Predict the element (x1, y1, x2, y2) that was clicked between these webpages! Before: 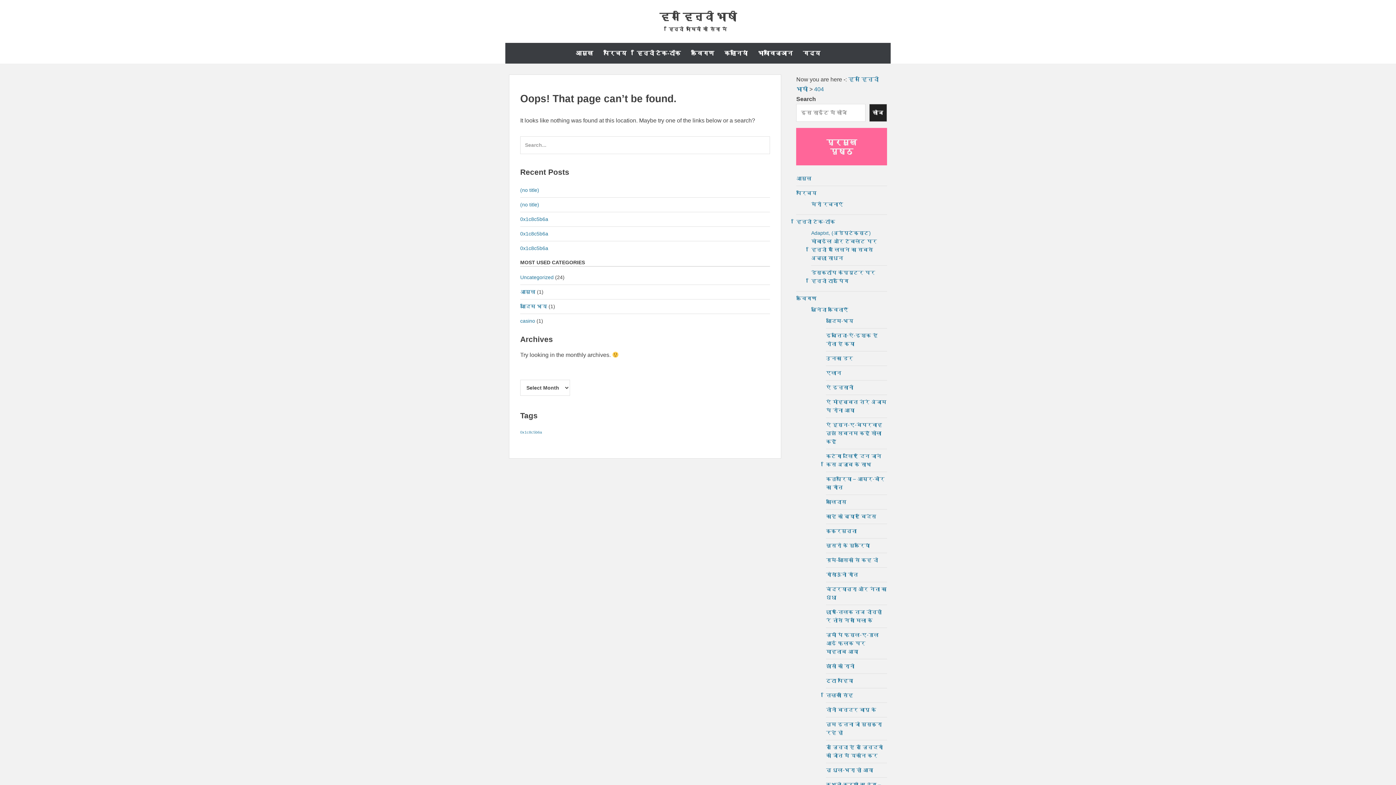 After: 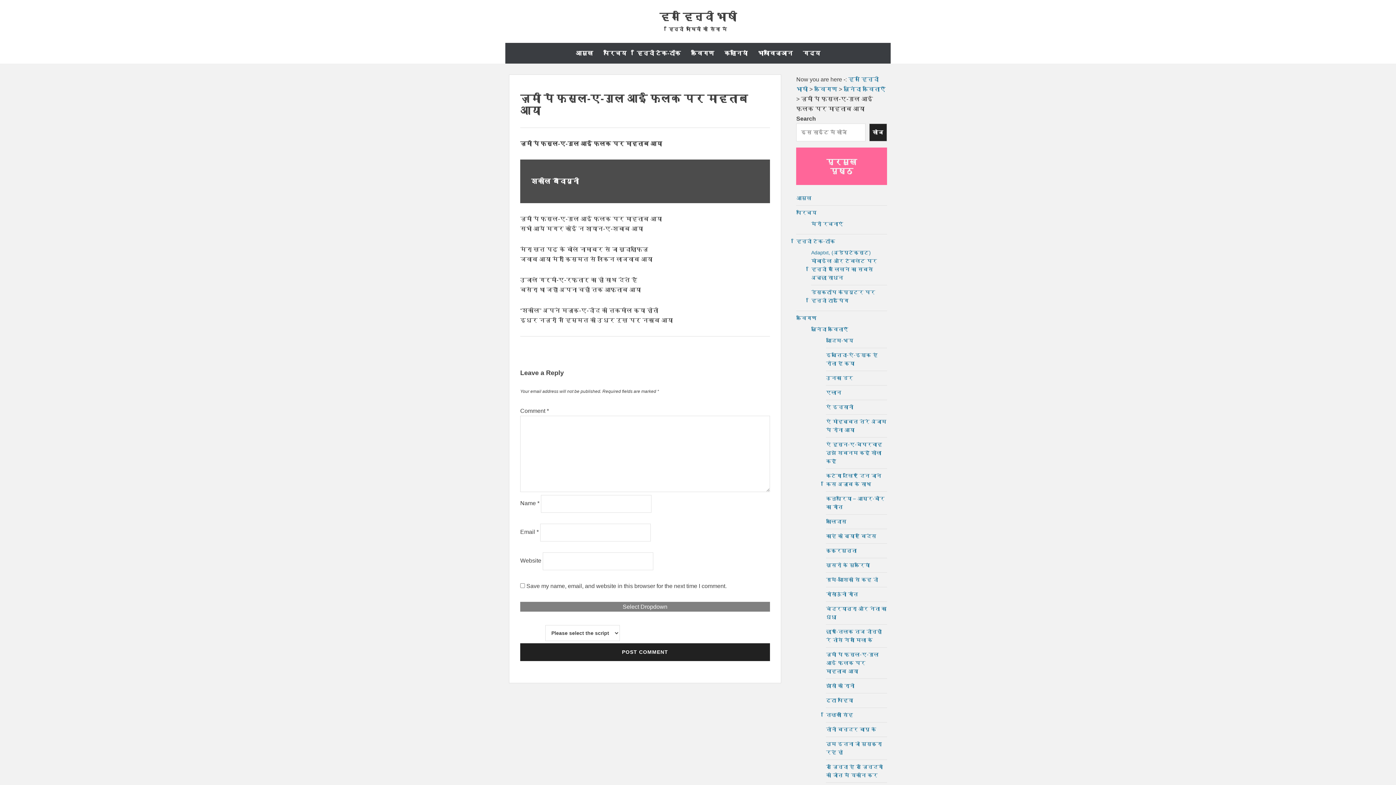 Action: label: ज़मीं पे फ़स्ल-ए-गुल आई फ़लक पर माहताब आया bbox: (826, 632, 879, 655)